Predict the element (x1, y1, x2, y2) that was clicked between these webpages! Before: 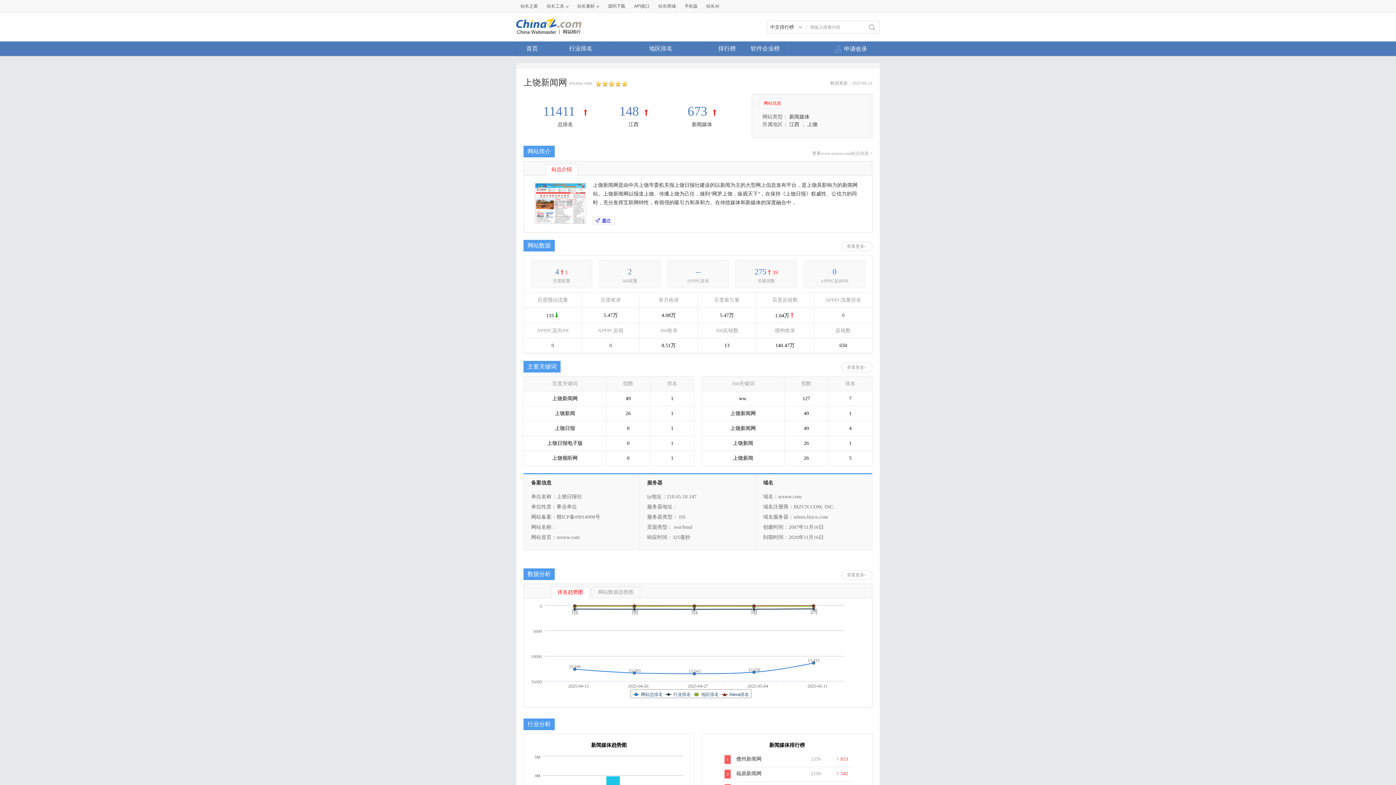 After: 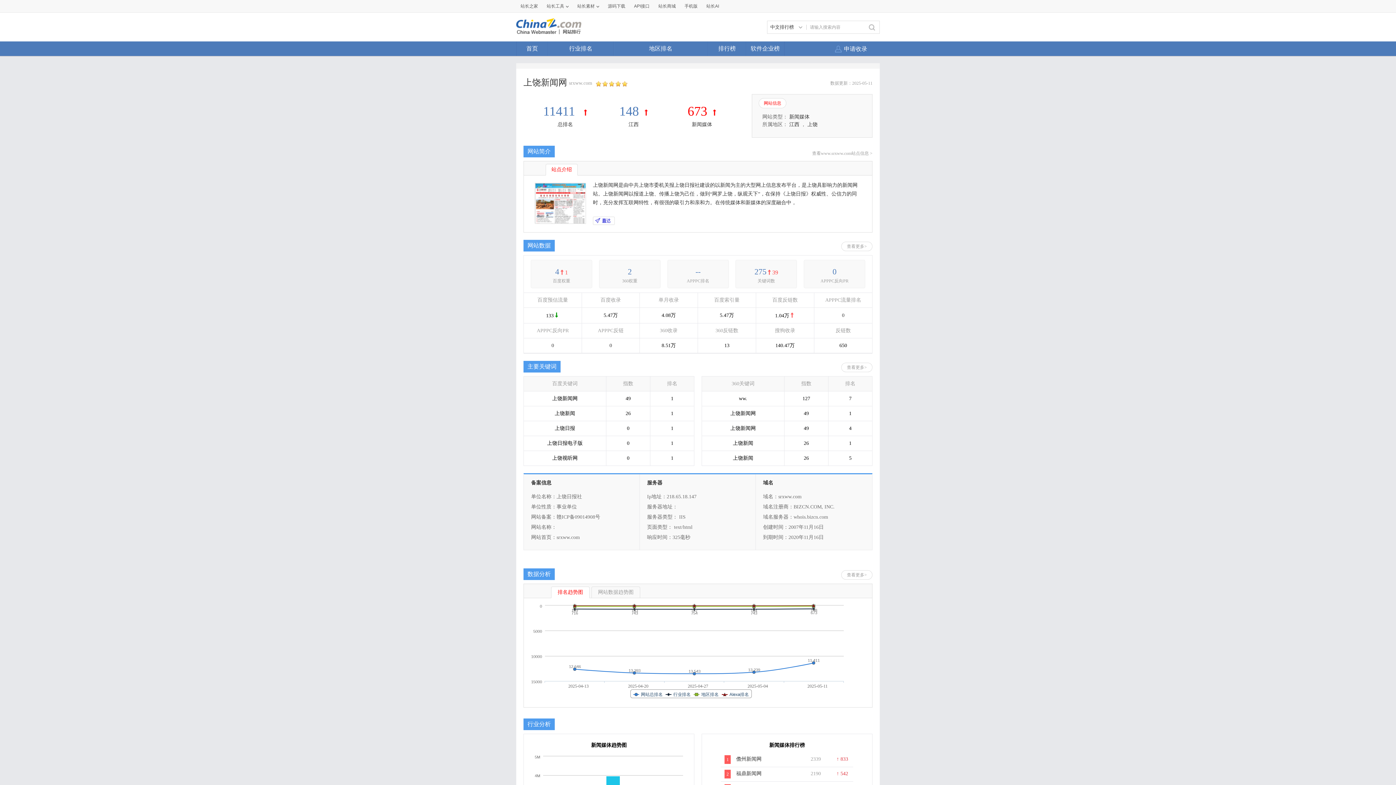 Action: bbox: (687, 104, 707, 118) label: 673